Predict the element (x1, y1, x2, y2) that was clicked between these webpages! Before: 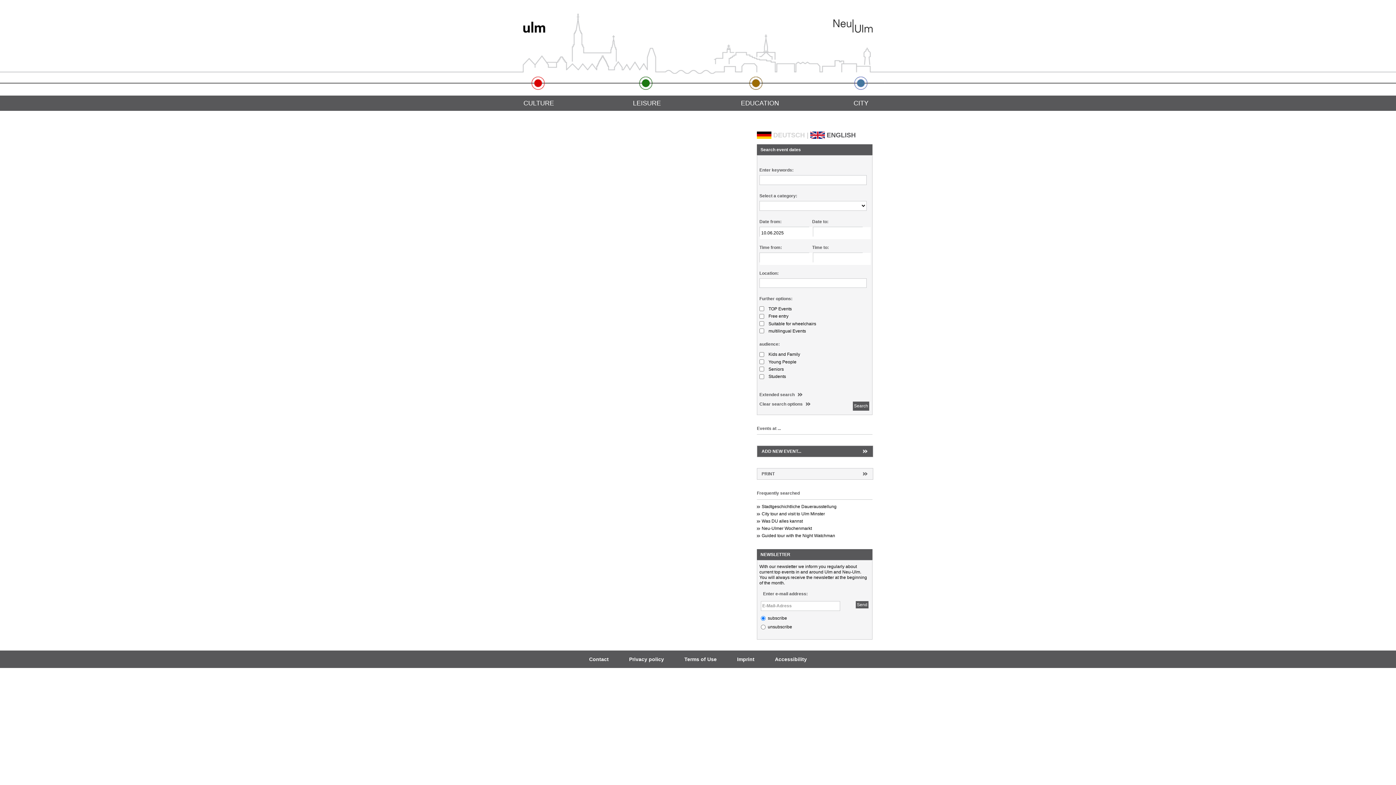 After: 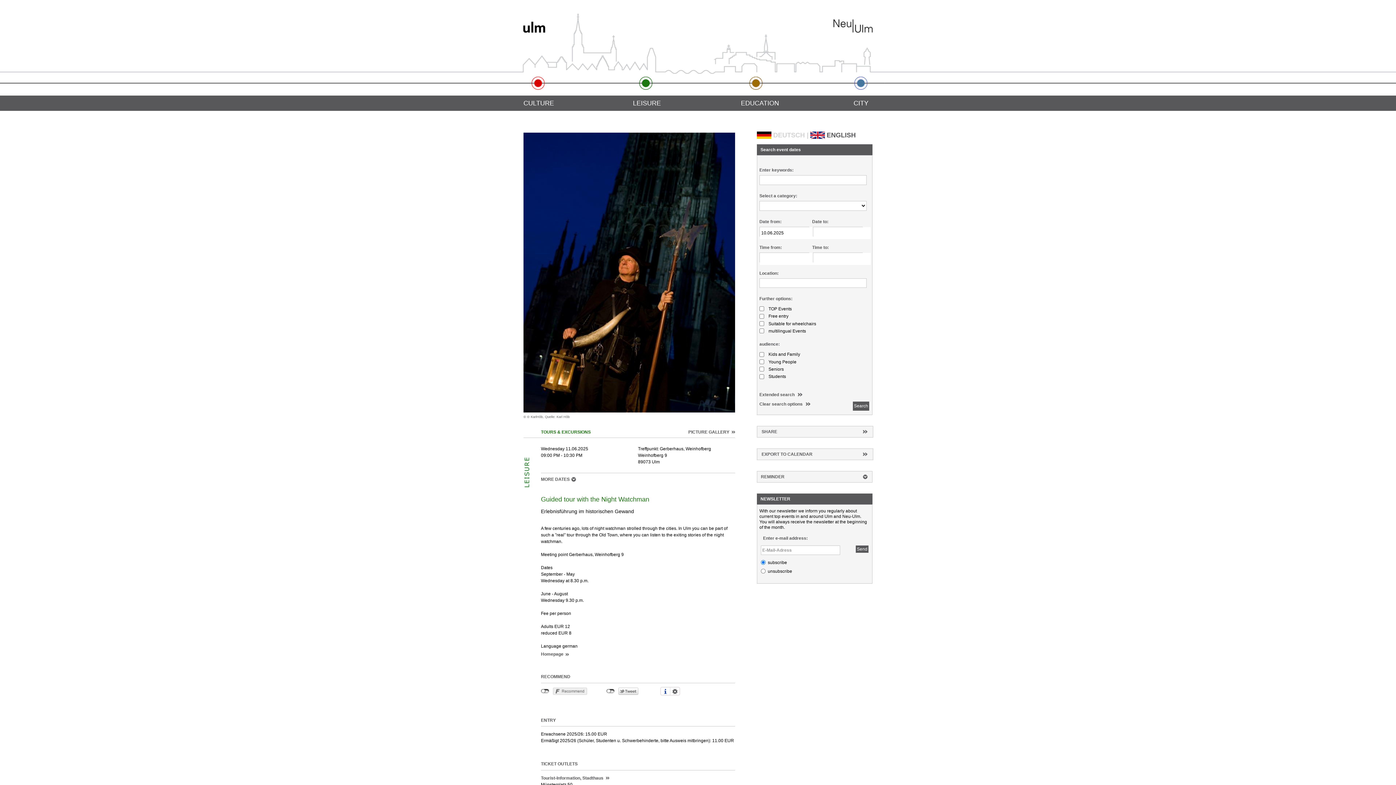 Action: bbox: (757, 533, 872, 538) label: Guided tour with the Night Watchman